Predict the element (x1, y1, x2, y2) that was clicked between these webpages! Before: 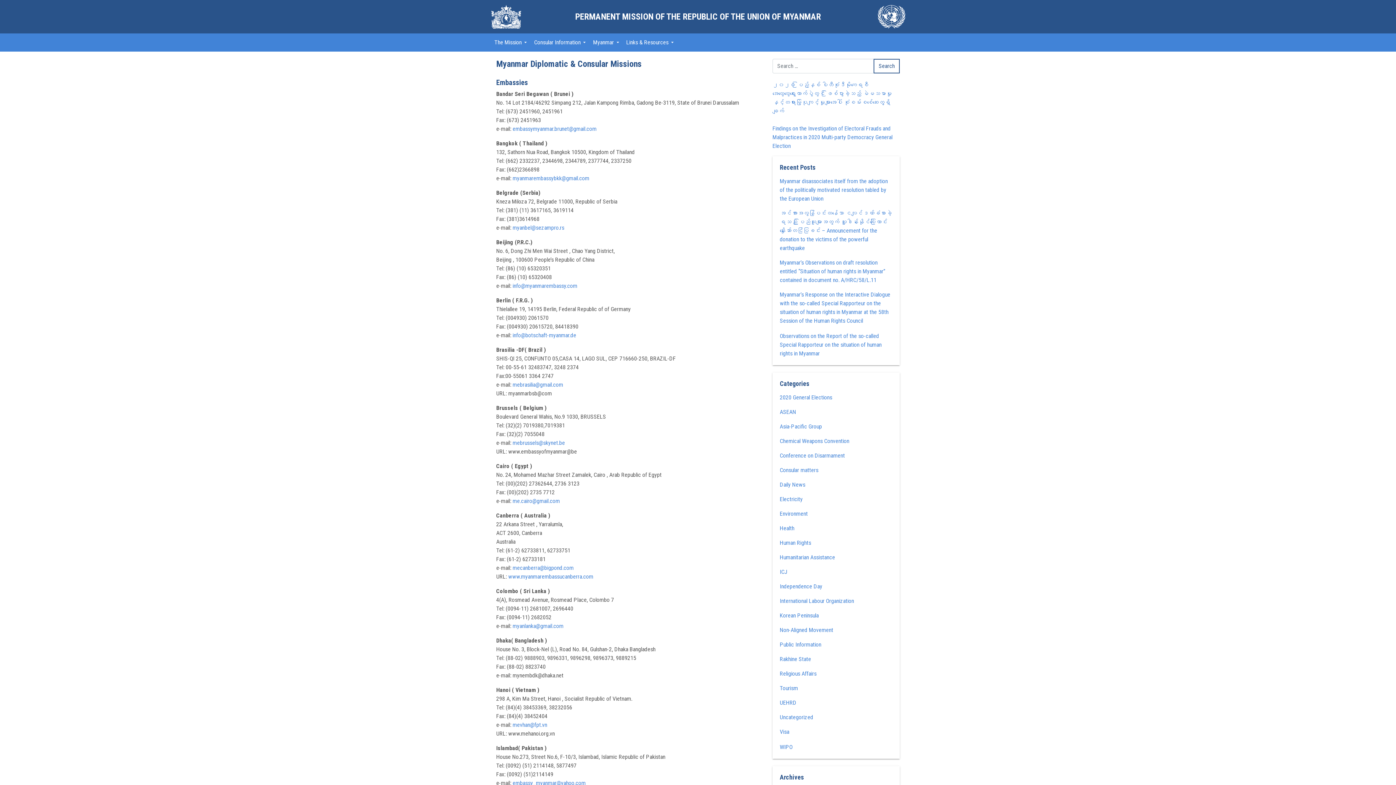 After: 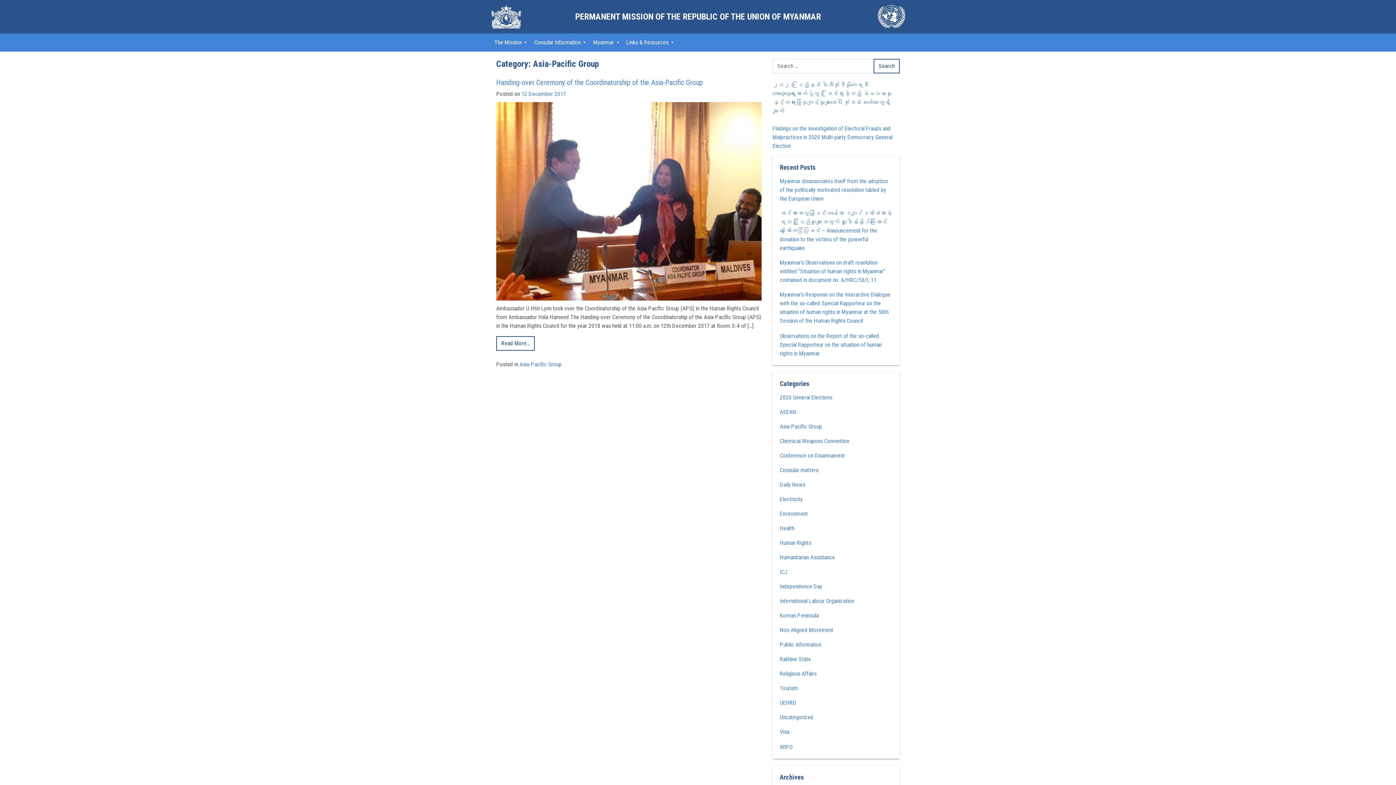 Action: label: Asia-Pacific Group bbox: (780, 423, 822, 430)